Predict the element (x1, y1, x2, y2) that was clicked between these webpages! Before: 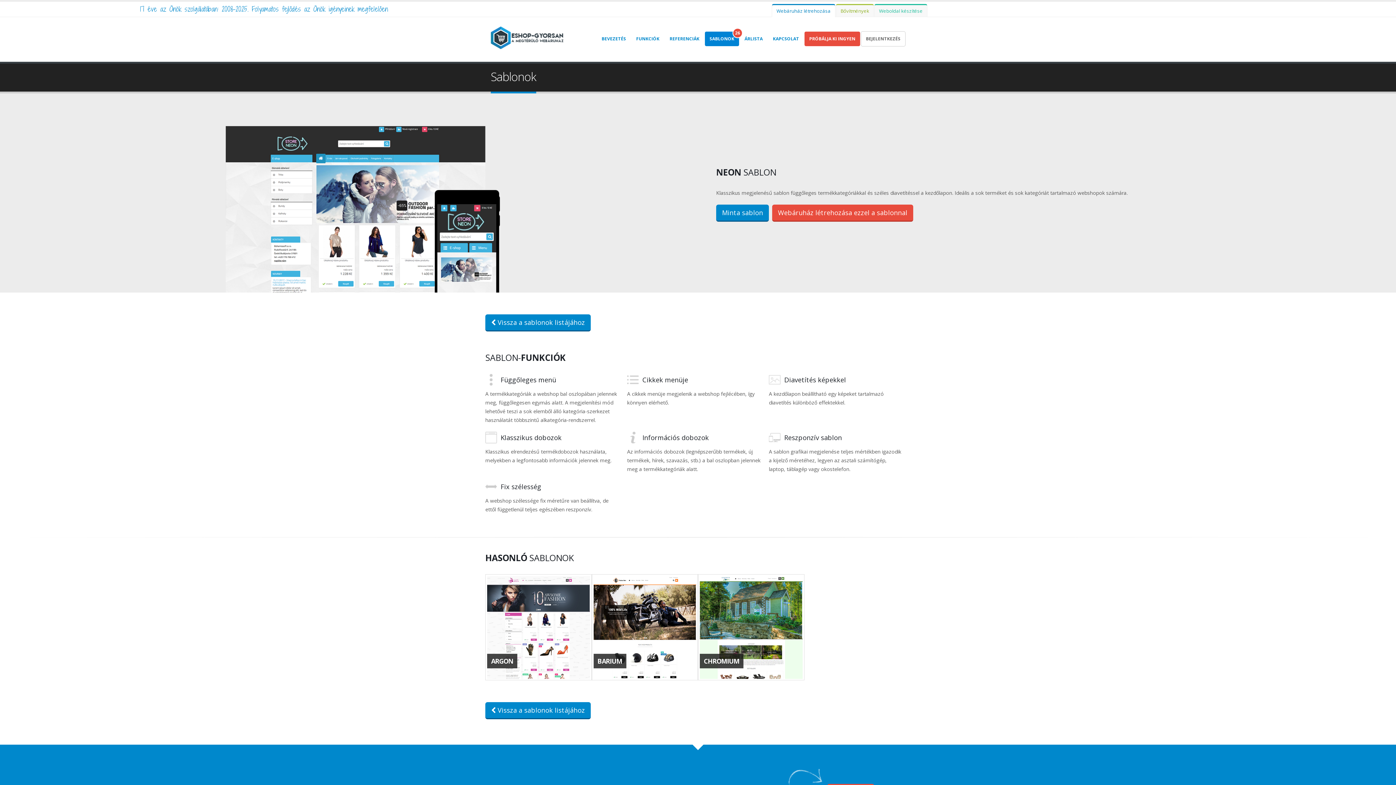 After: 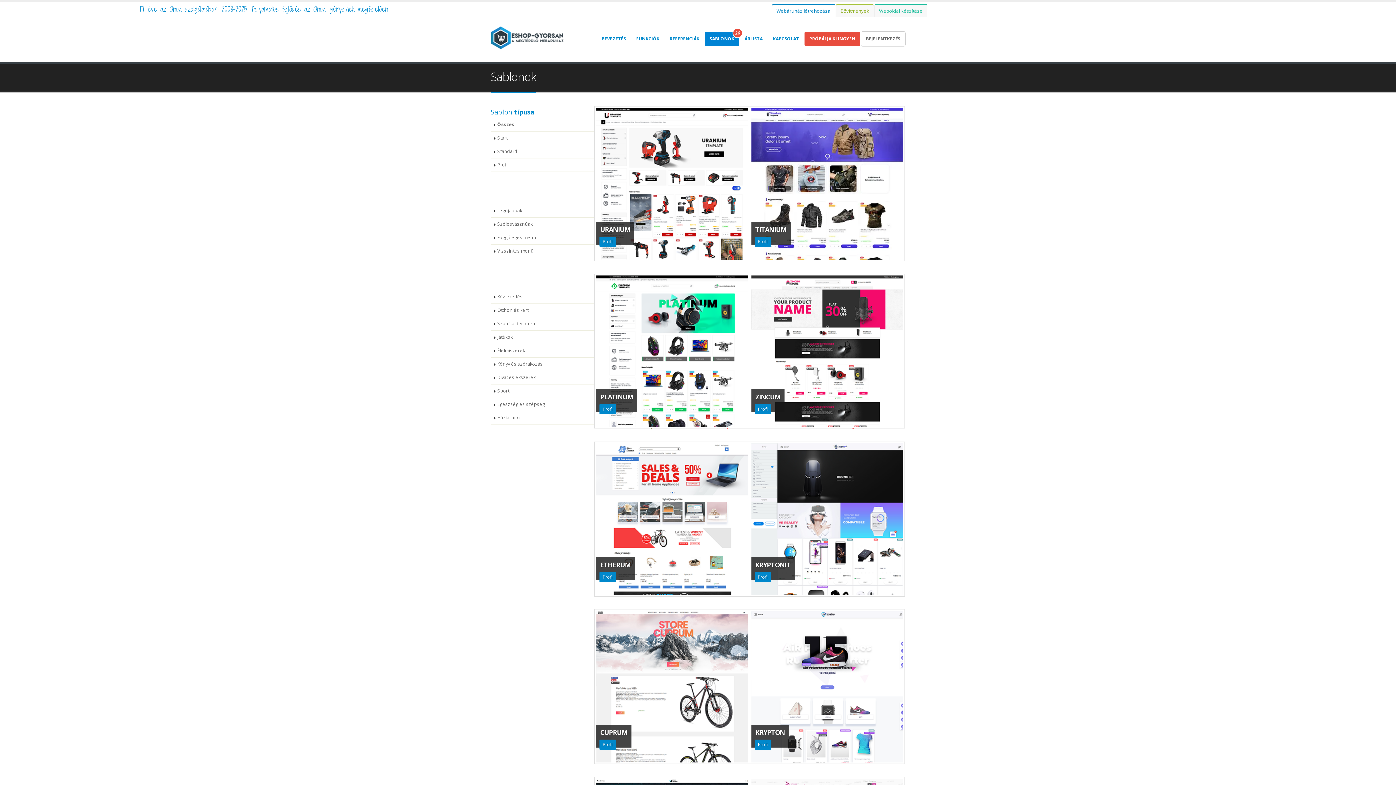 Action: label: SABLONOK bbox: (705, 31, 739, 46)